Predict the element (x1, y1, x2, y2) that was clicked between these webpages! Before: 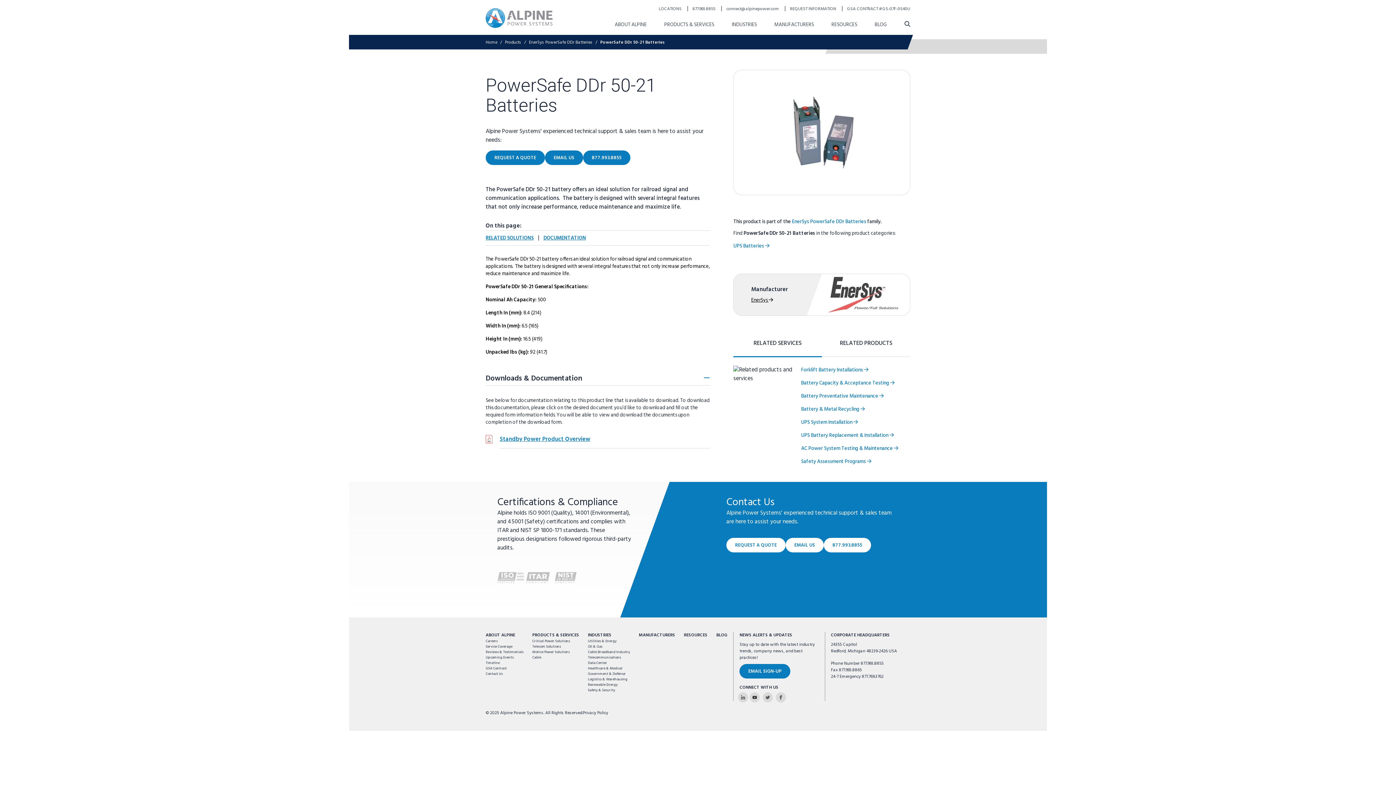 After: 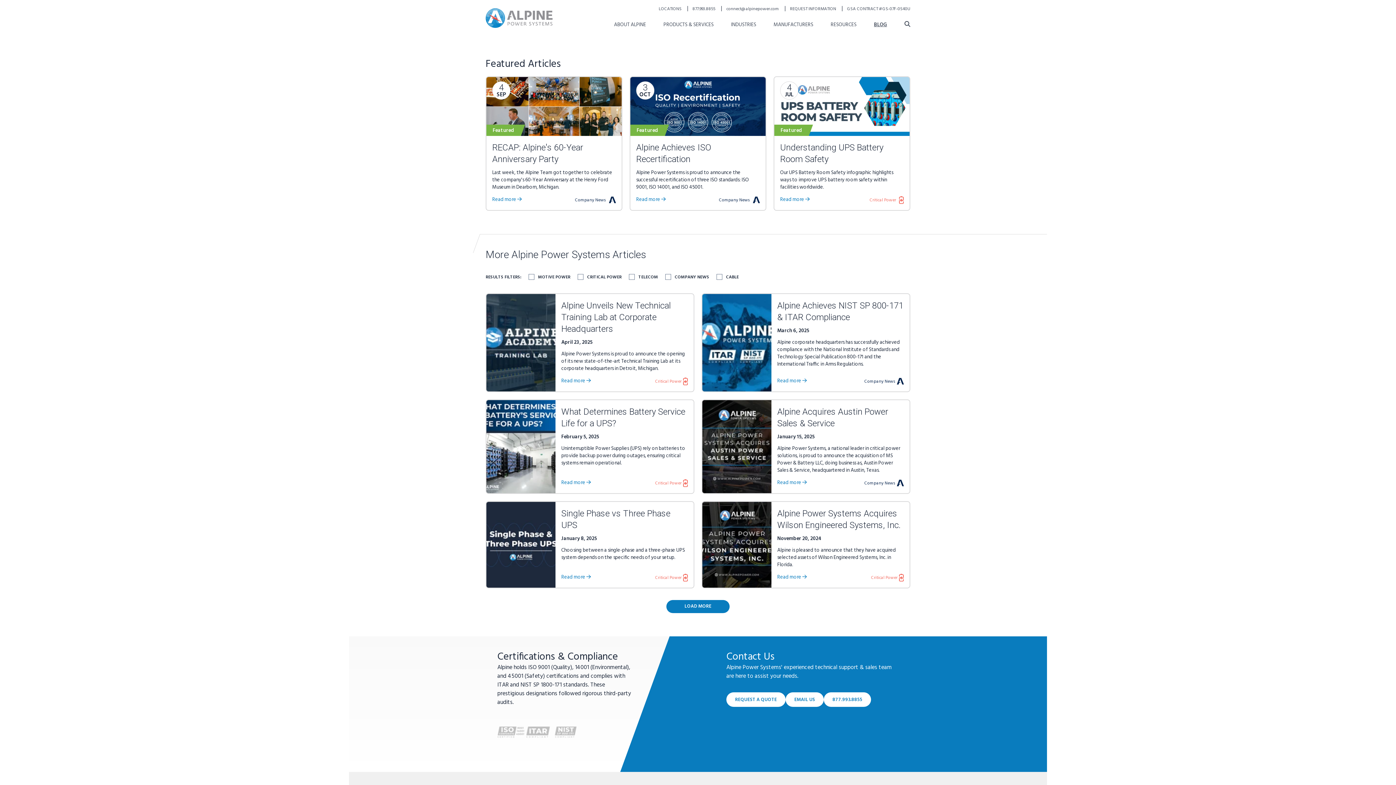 Action: label: BLOG bbox: (716, 632, 727, 638)